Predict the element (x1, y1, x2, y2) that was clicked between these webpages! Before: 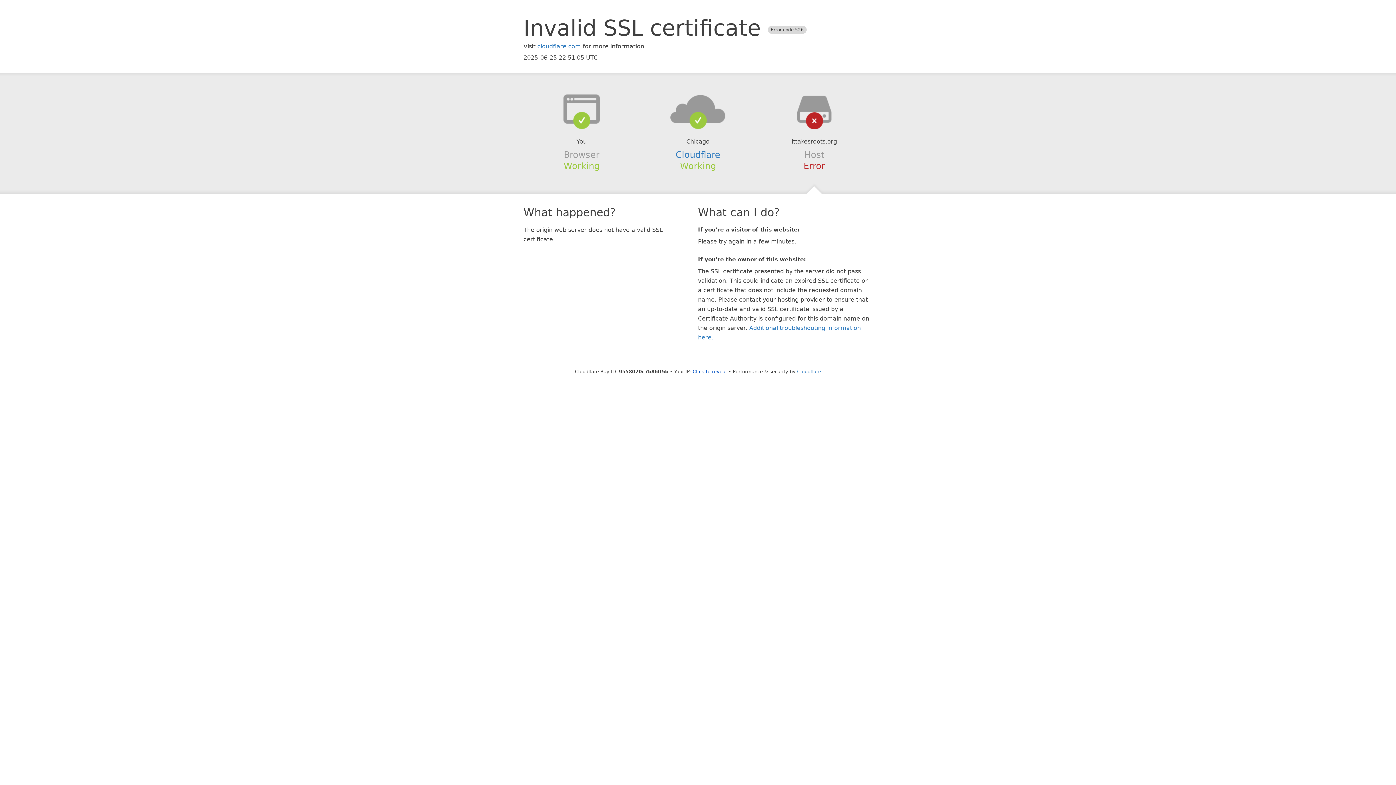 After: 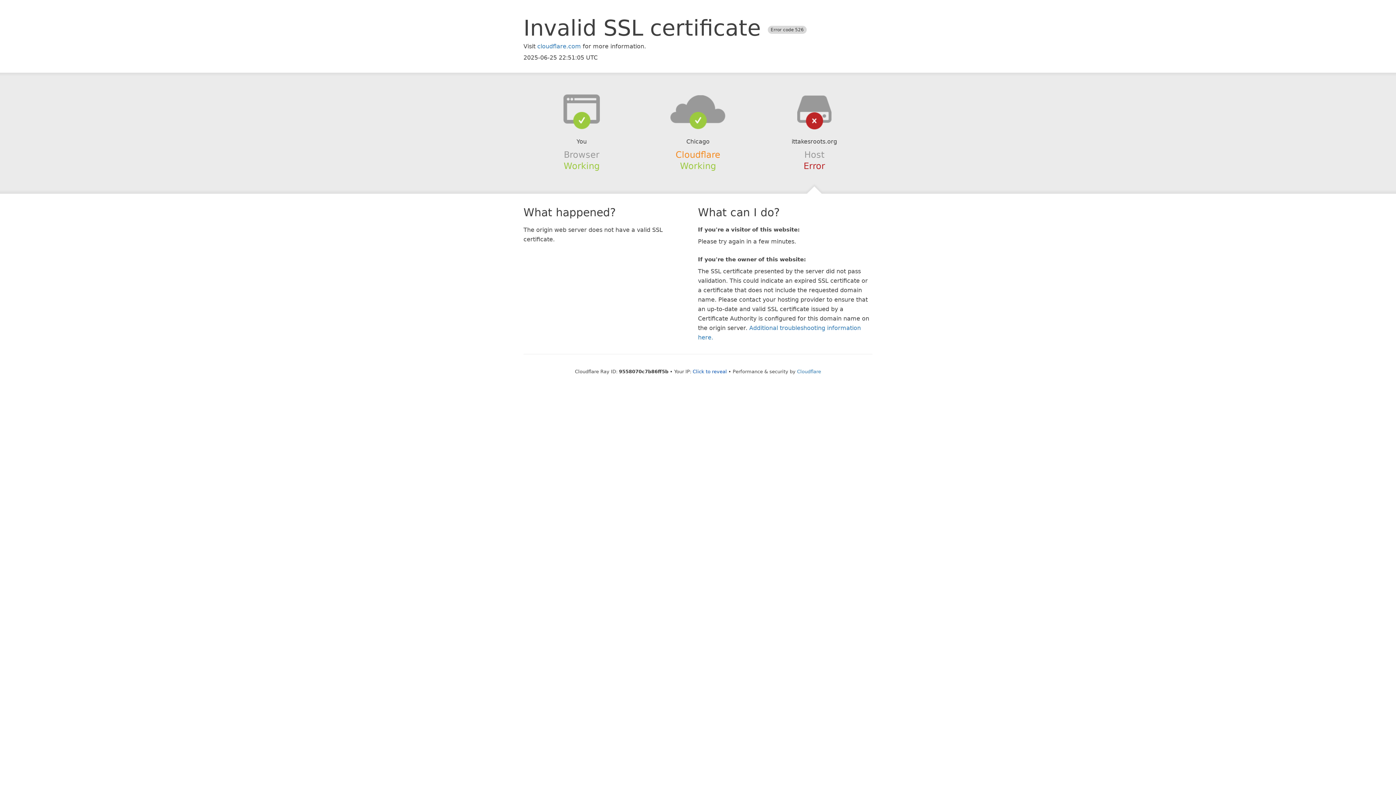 Action: bbox: (675, 149, 720, 159) label: Cloudflare